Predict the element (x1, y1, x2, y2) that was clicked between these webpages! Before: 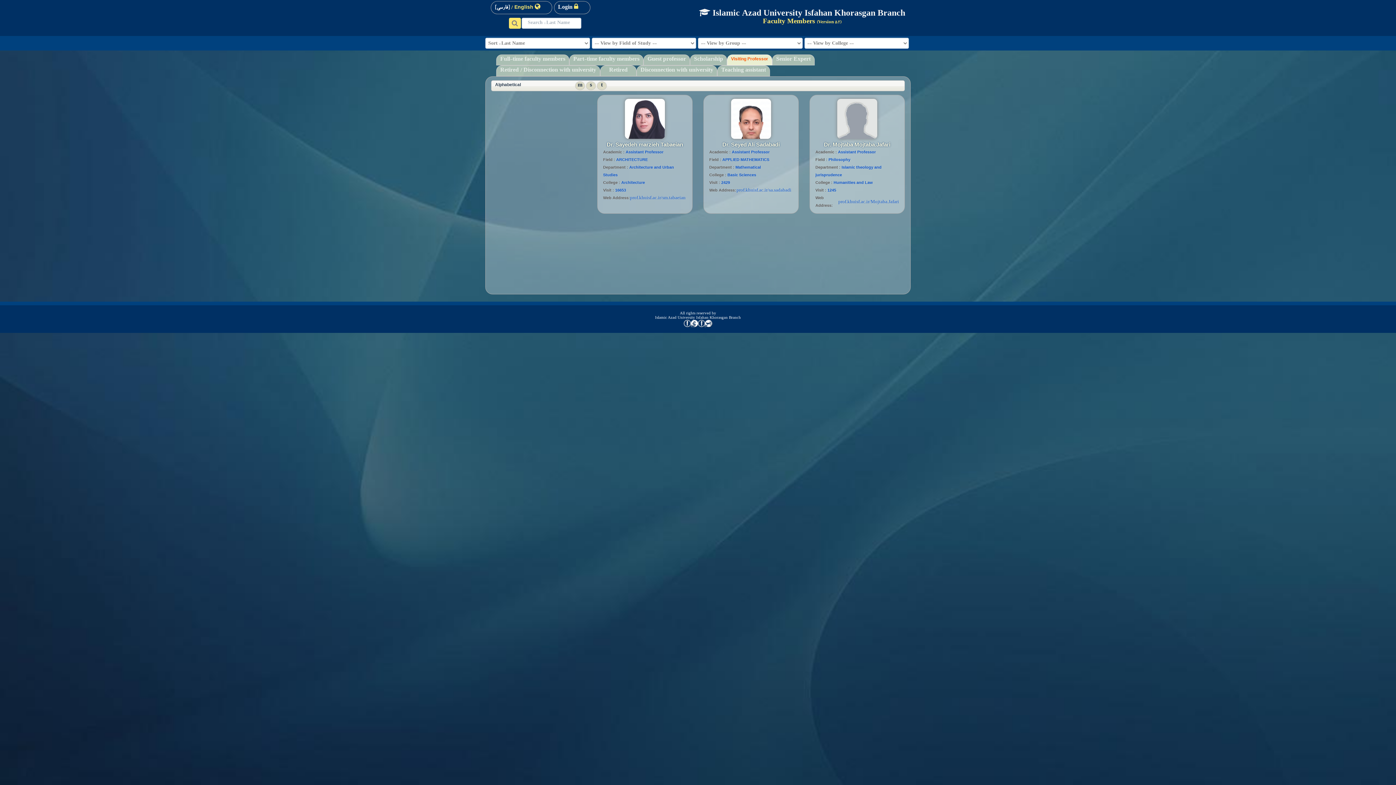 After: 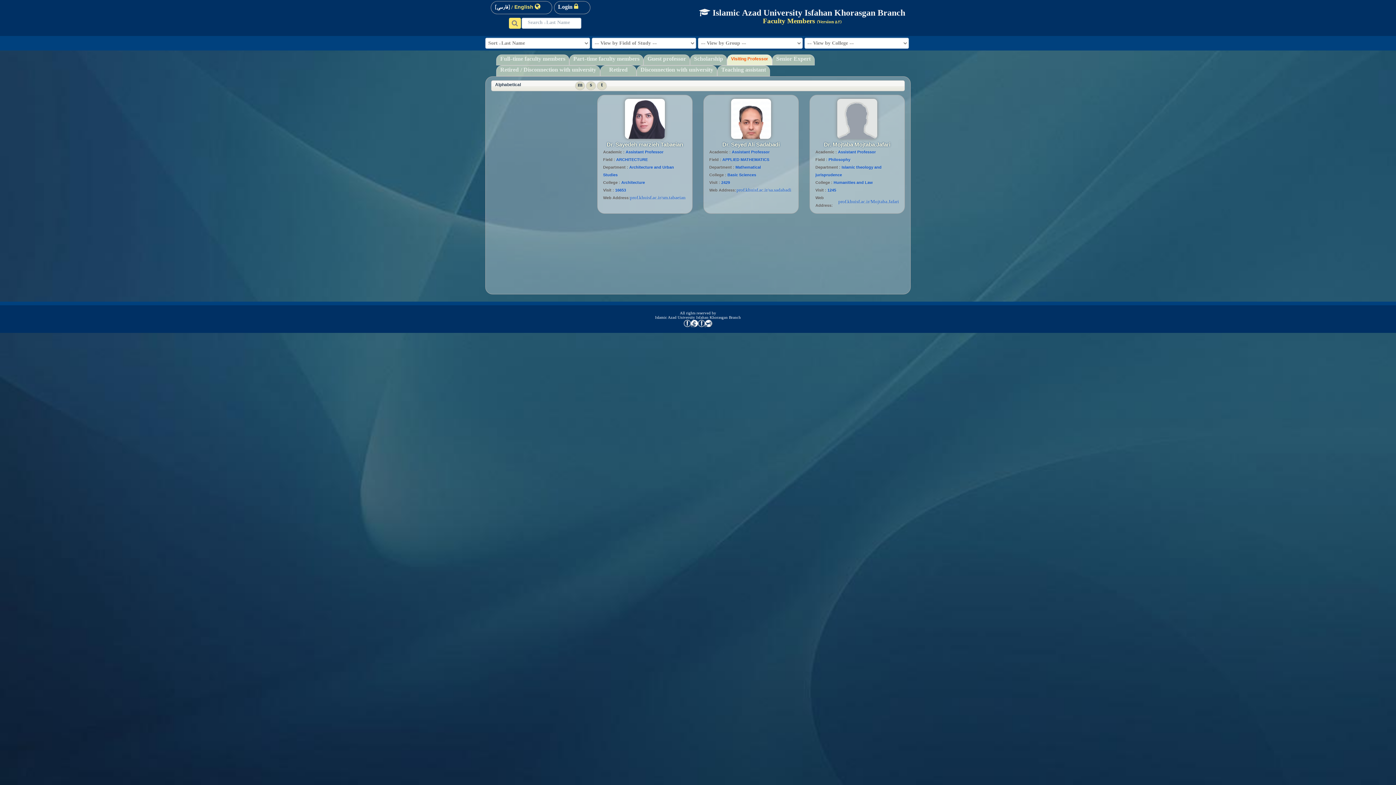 Action: bbox: (606, 141, 683, 147) label: Dr. Sayedeh marzieh Tabaeian